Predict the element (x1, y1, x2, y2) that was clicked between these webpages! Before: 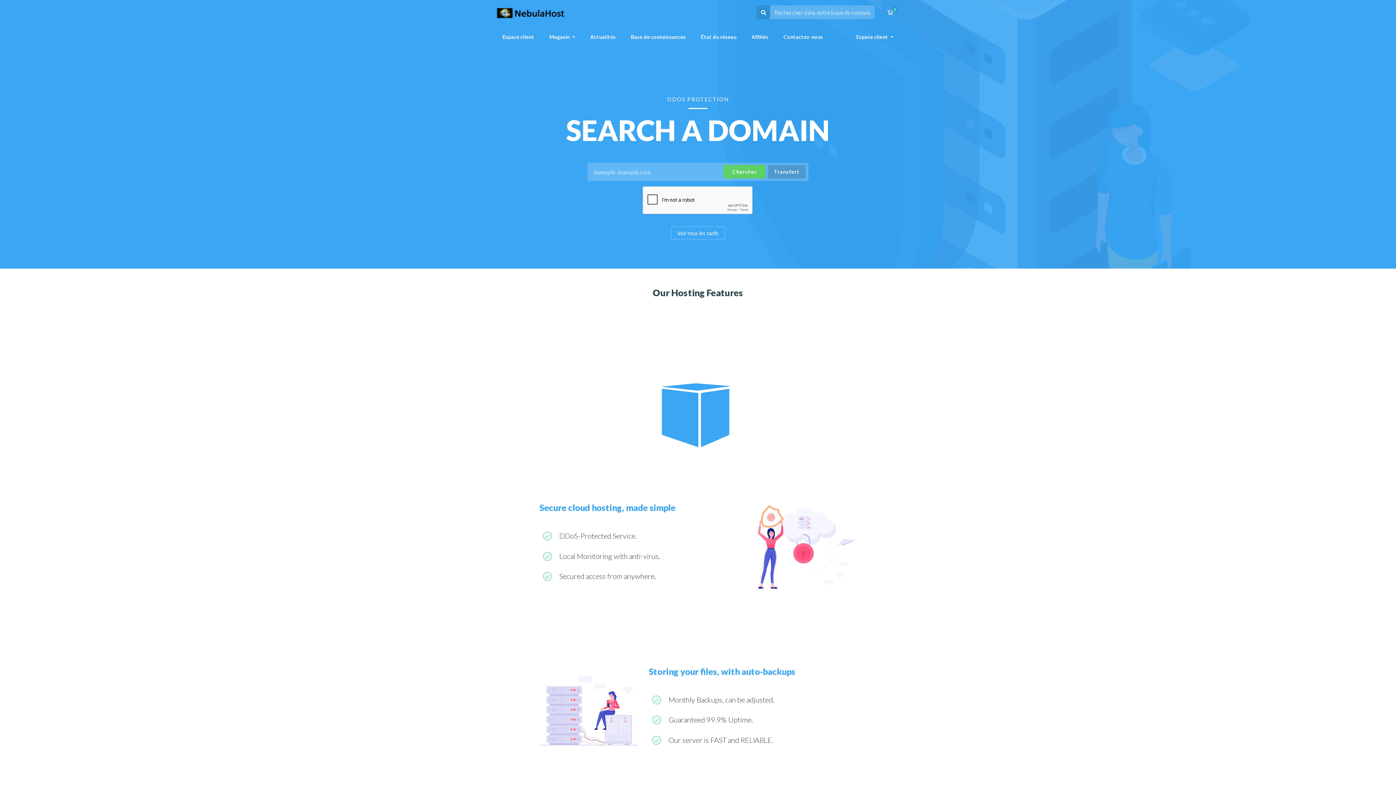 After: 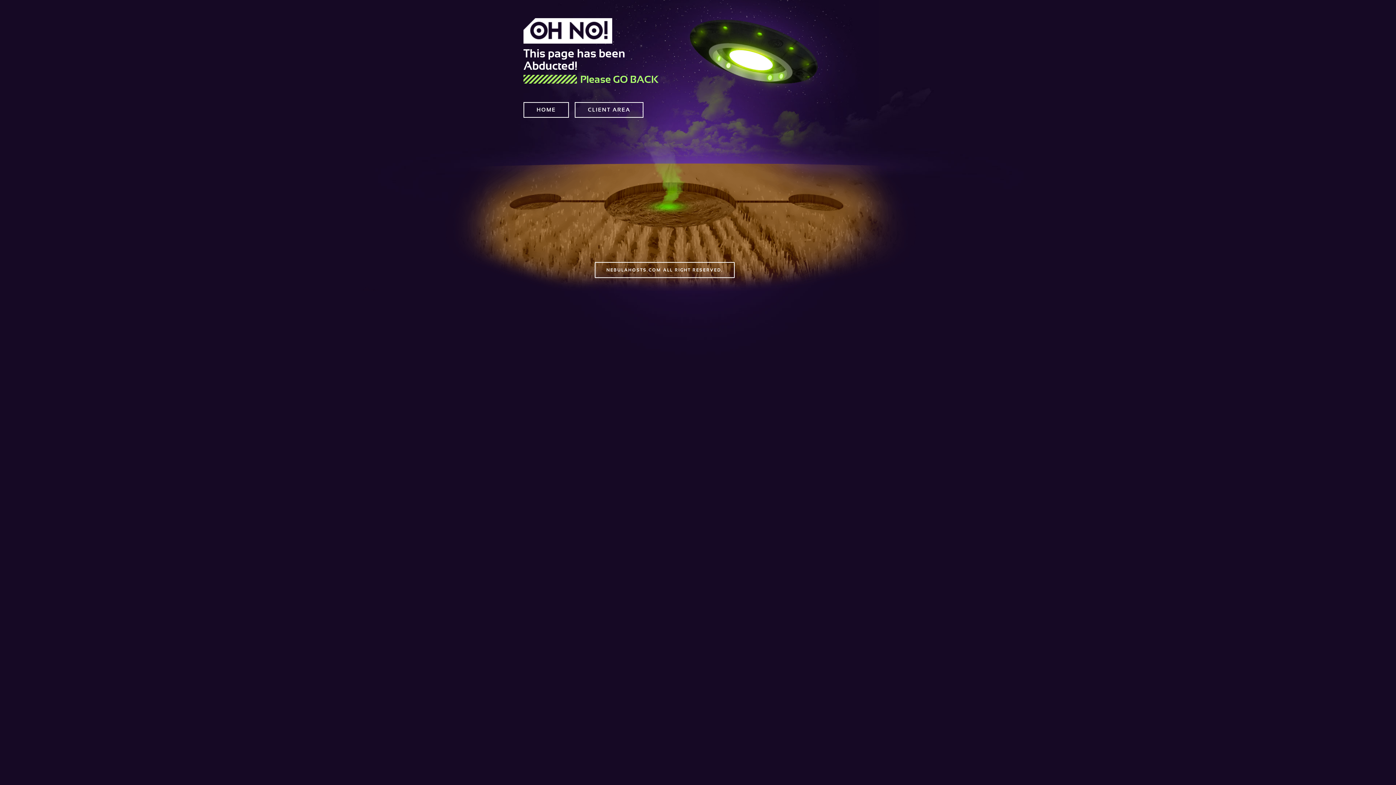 Action: bbox: (756, 5, 770, 19)